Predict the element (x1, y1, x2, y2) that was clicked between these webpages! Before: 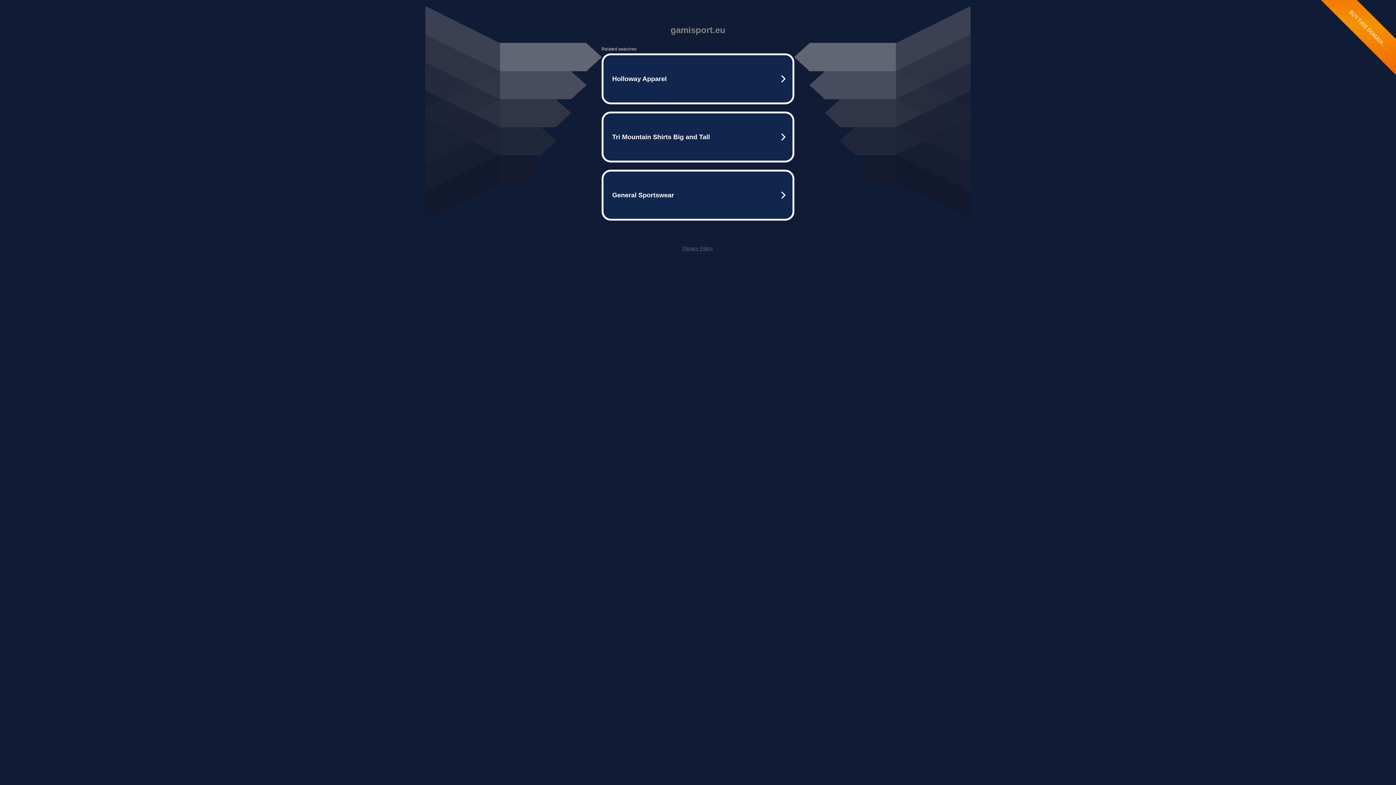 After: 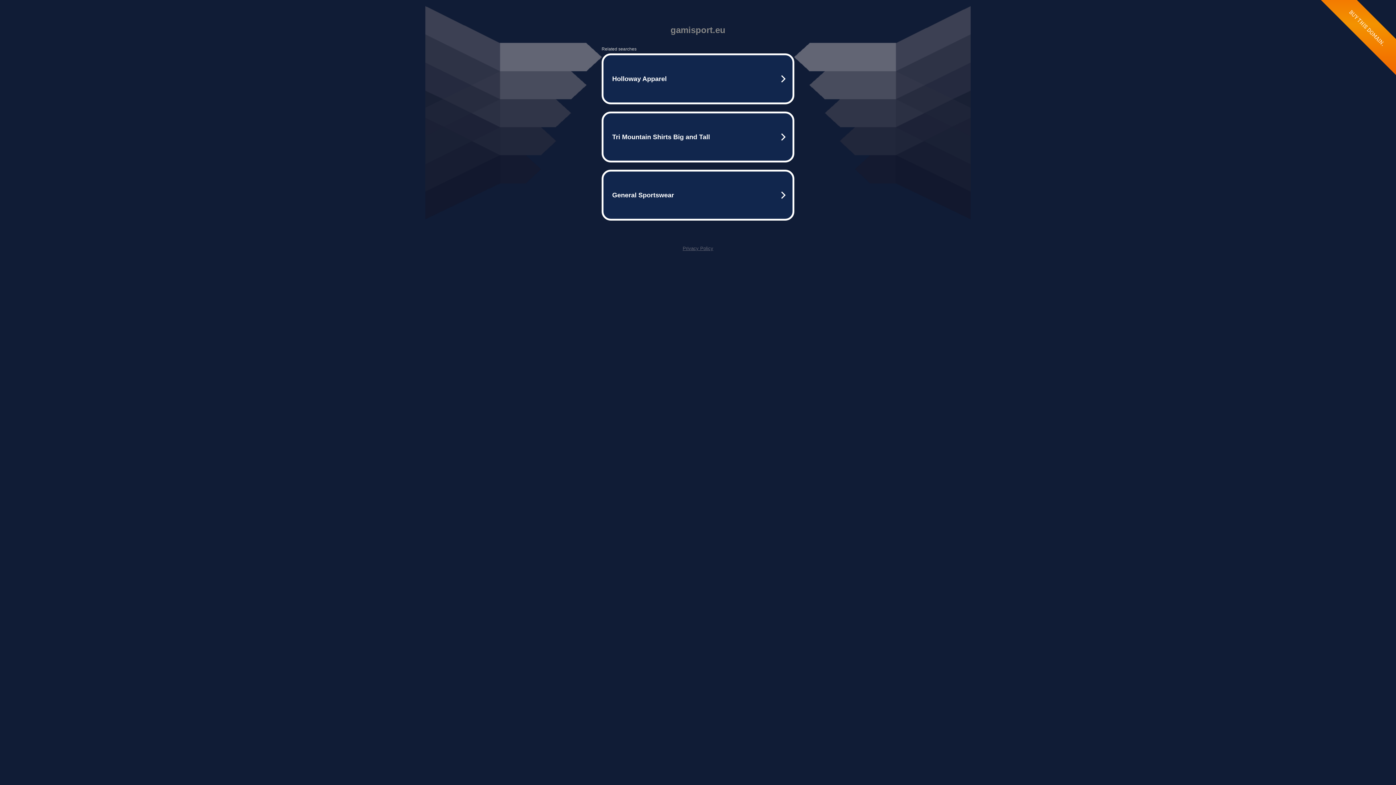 Action: label: Privacy Policy bbox: (682, 245, 713, 251)